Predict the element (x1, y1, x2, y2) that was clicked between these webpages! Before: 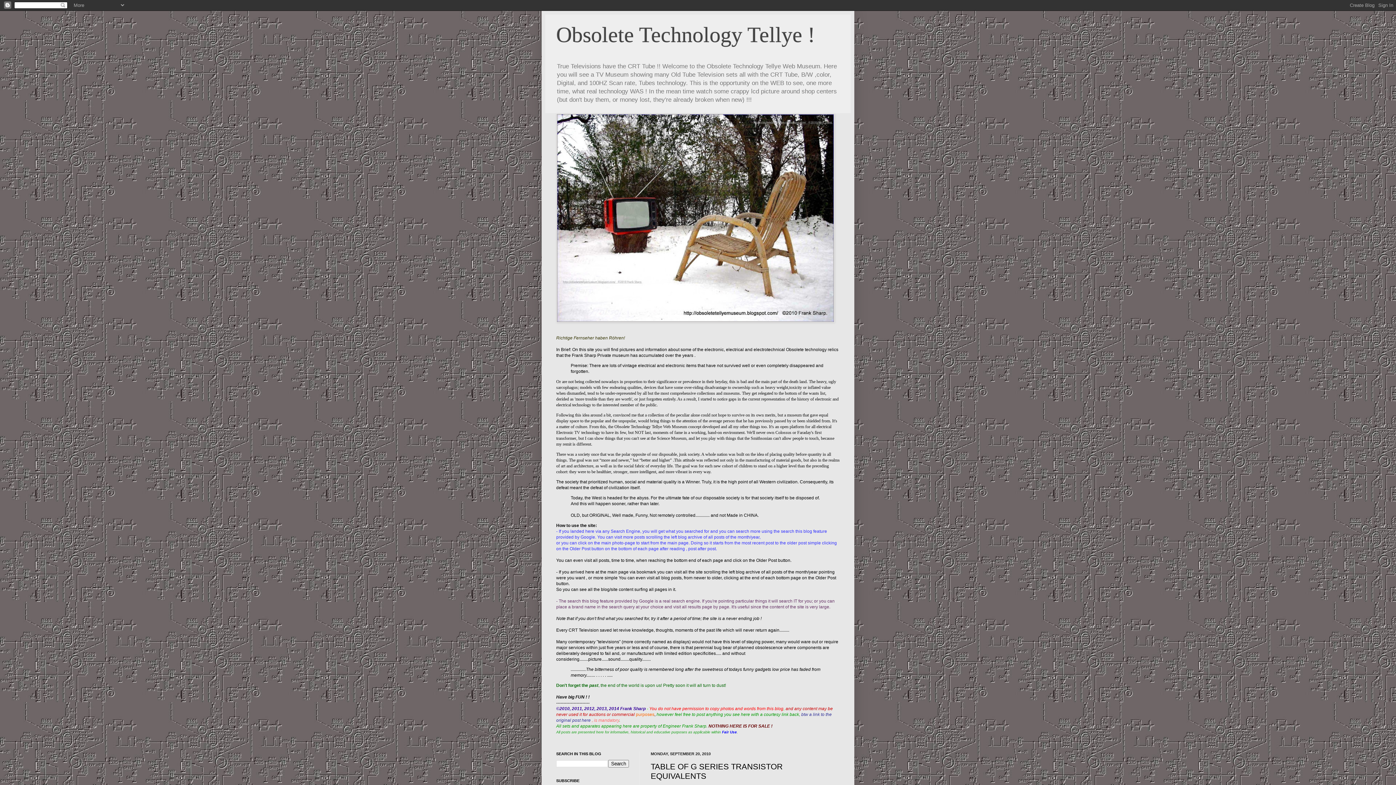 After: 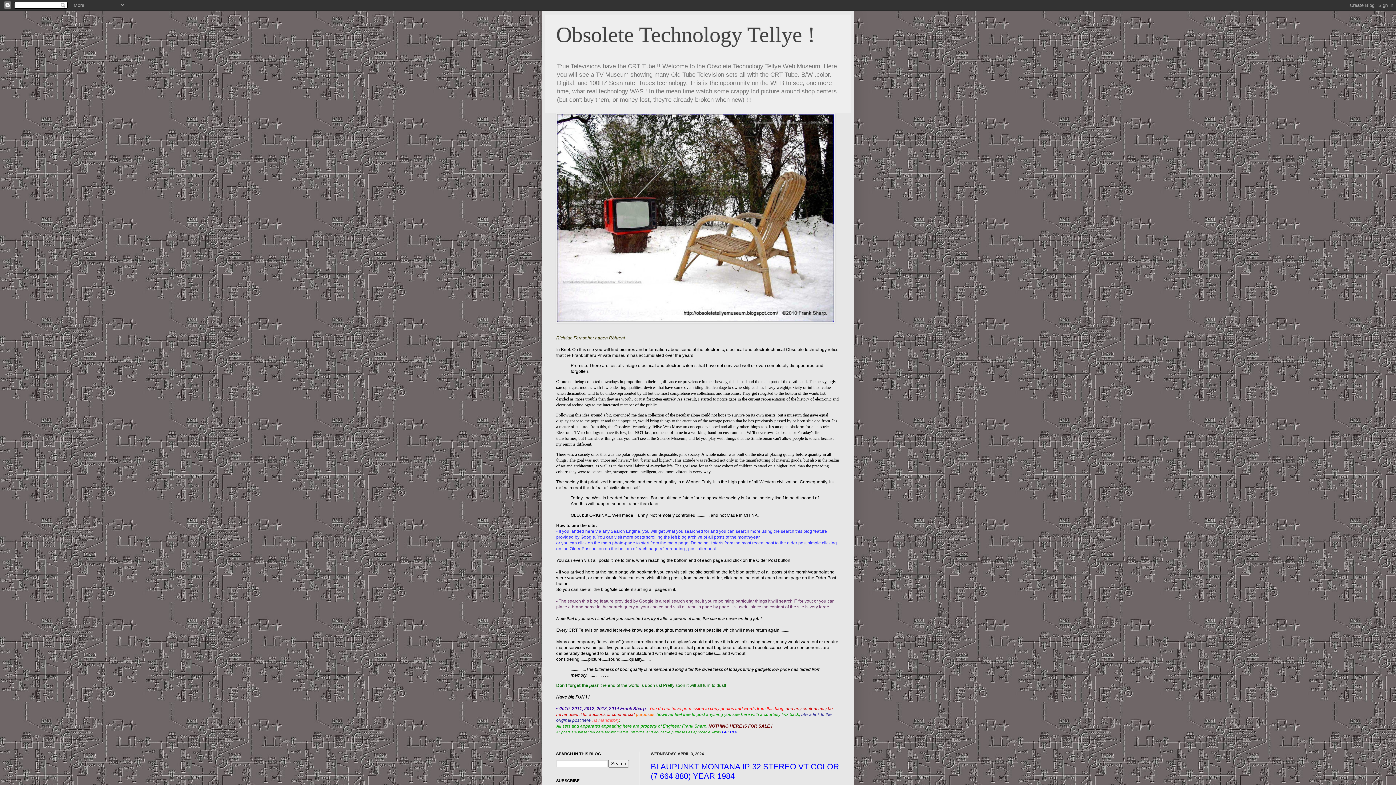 Action: label: Obsolete Technology Tellye ! bbox: (556, 22, 815, 46)